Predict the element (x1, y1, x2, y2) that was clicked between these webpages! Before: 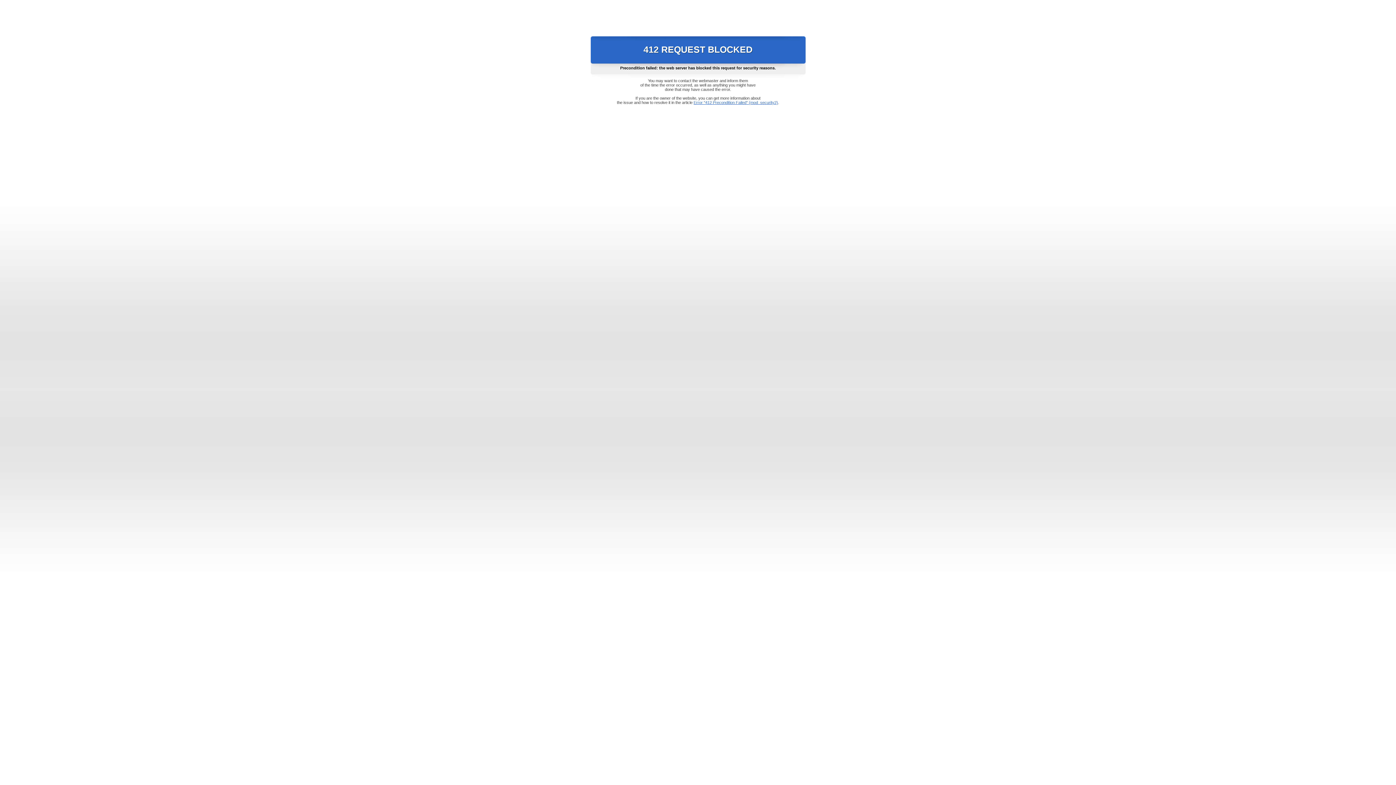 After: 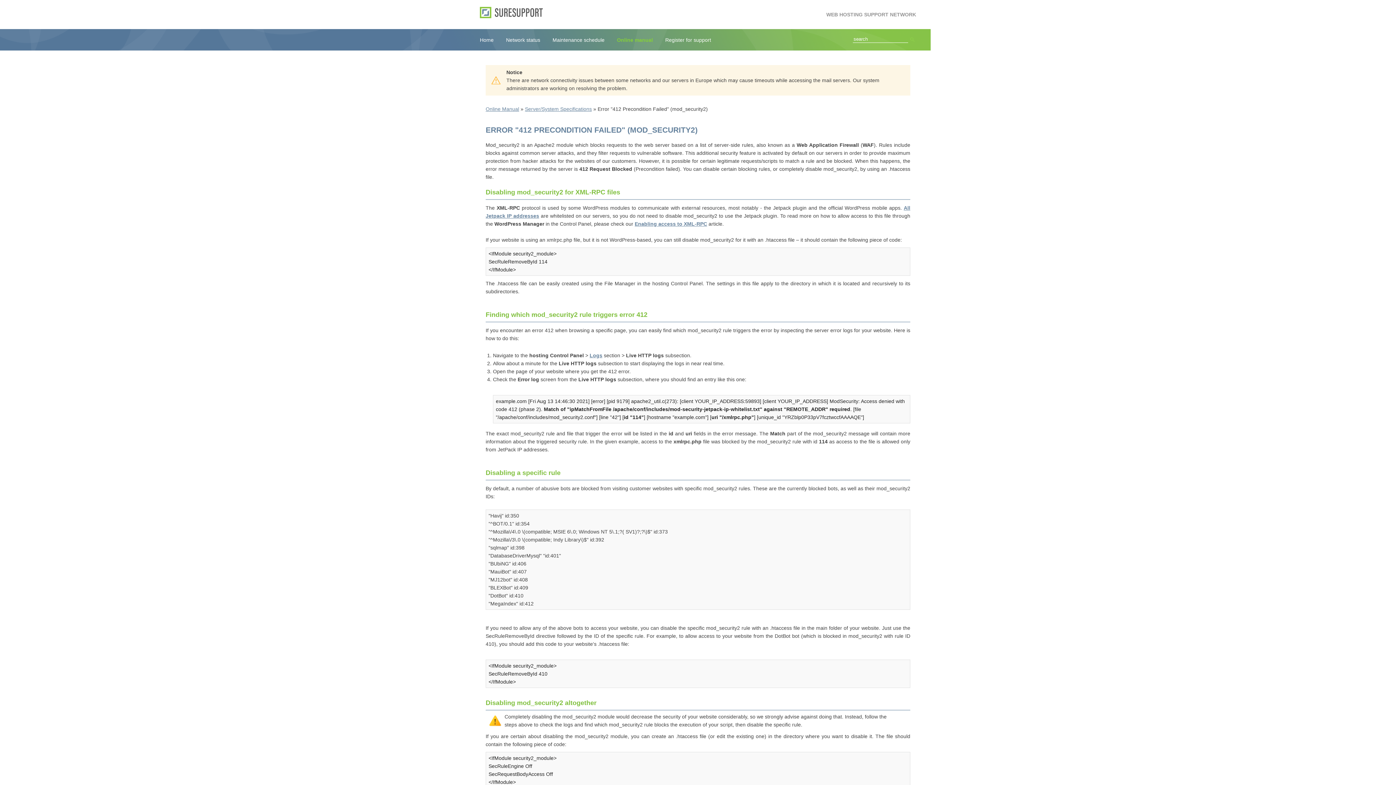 Action: bbox: (693, 100, 778, 104) label: Error "412 Precondition Failed" (mod_security2)